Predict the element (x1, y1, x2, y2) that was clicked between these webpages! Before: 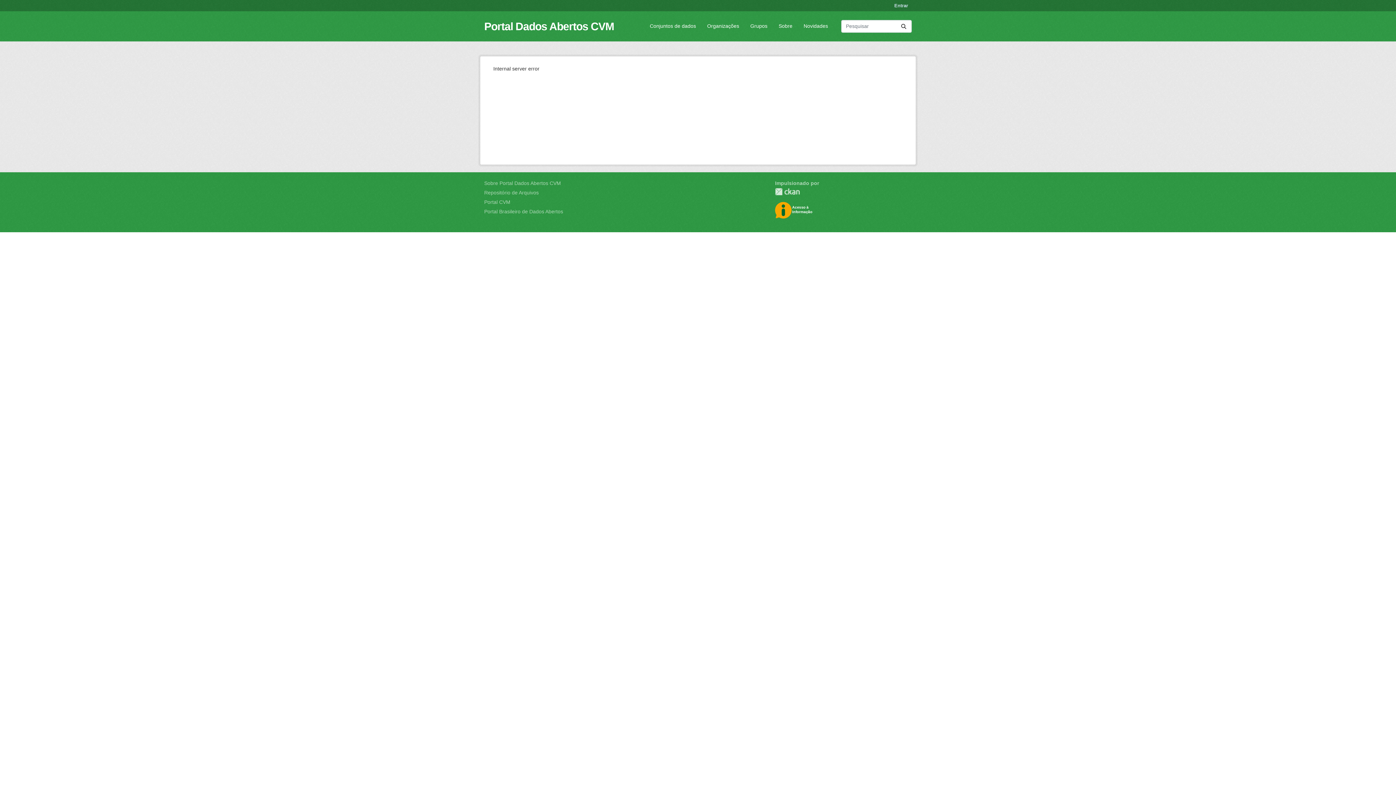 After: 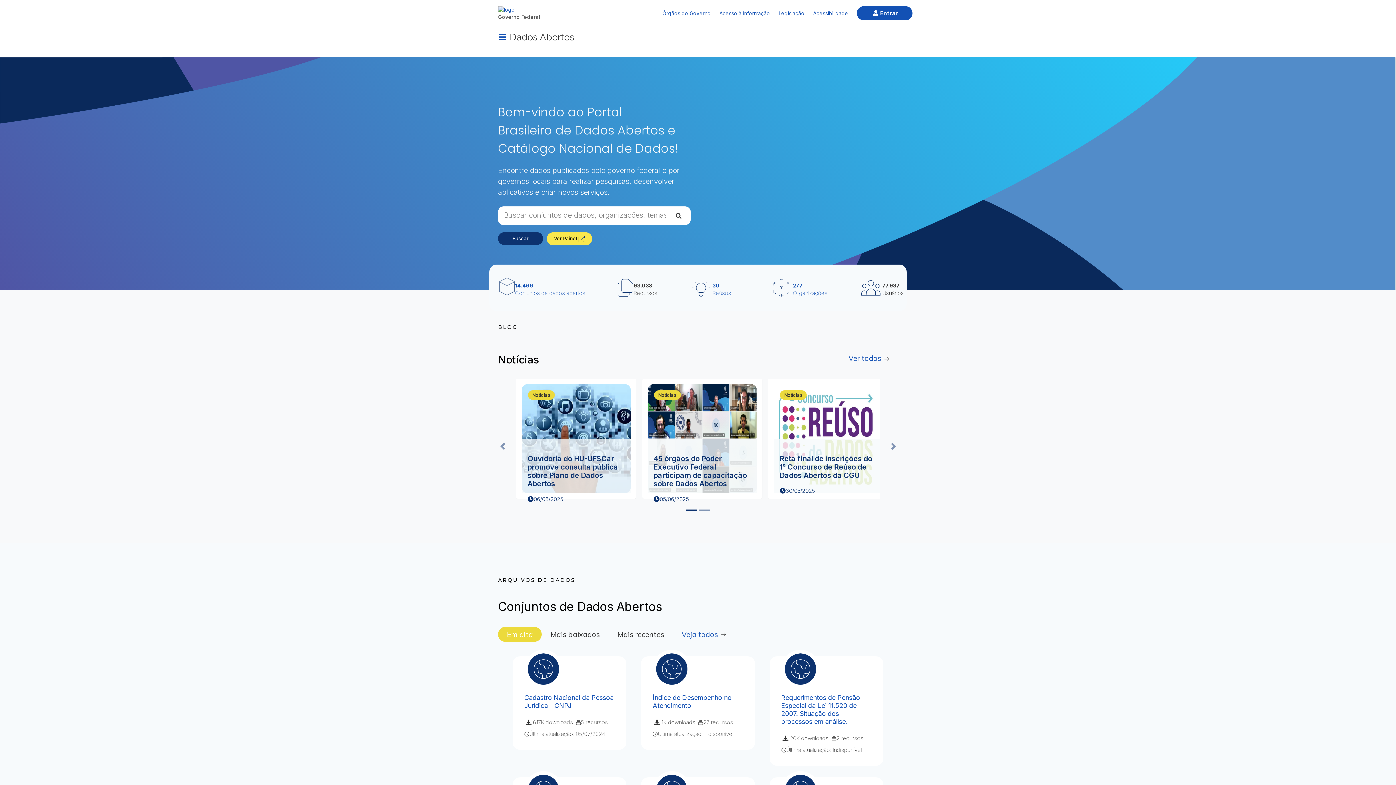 Action: label: Portal Brasileiro de Dados Abertos bbox: (484, 208, 563, 214)